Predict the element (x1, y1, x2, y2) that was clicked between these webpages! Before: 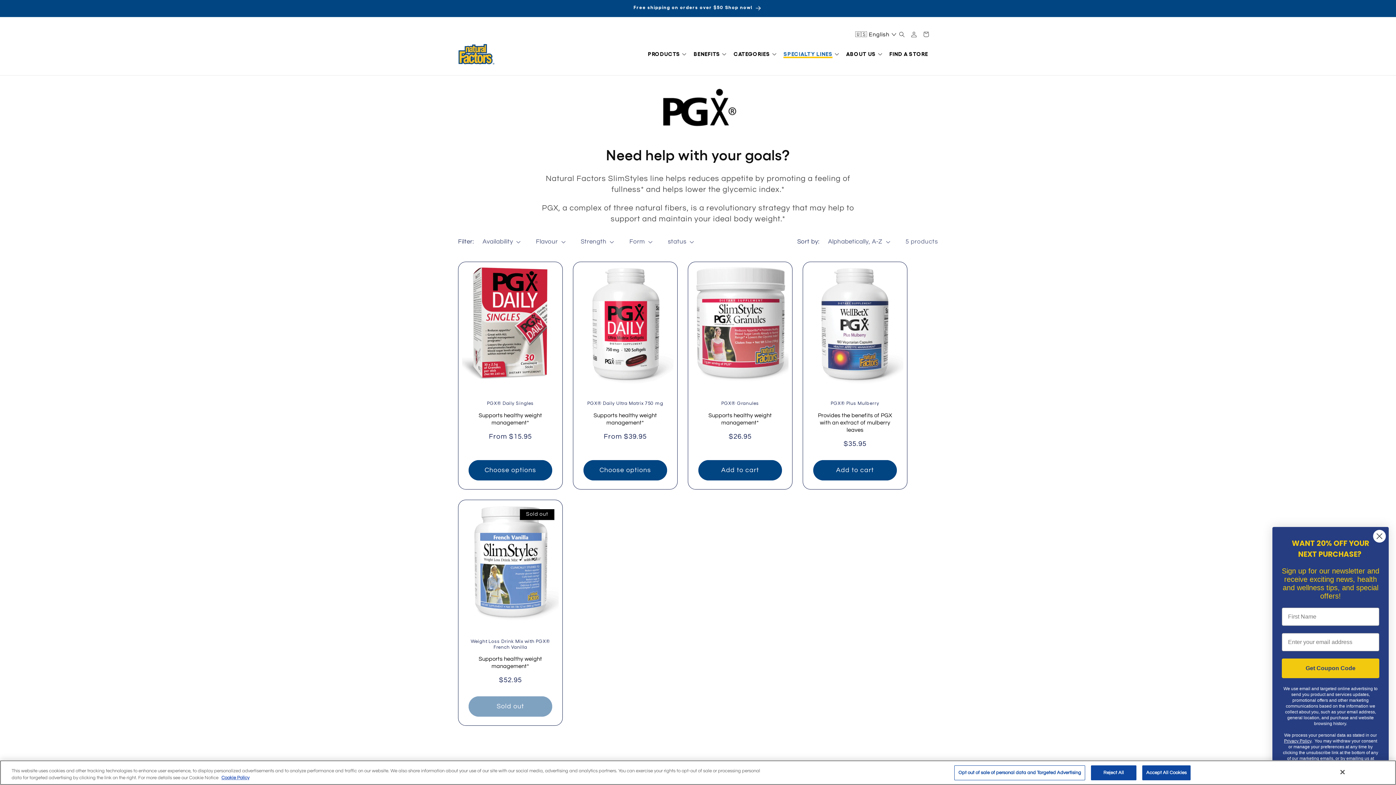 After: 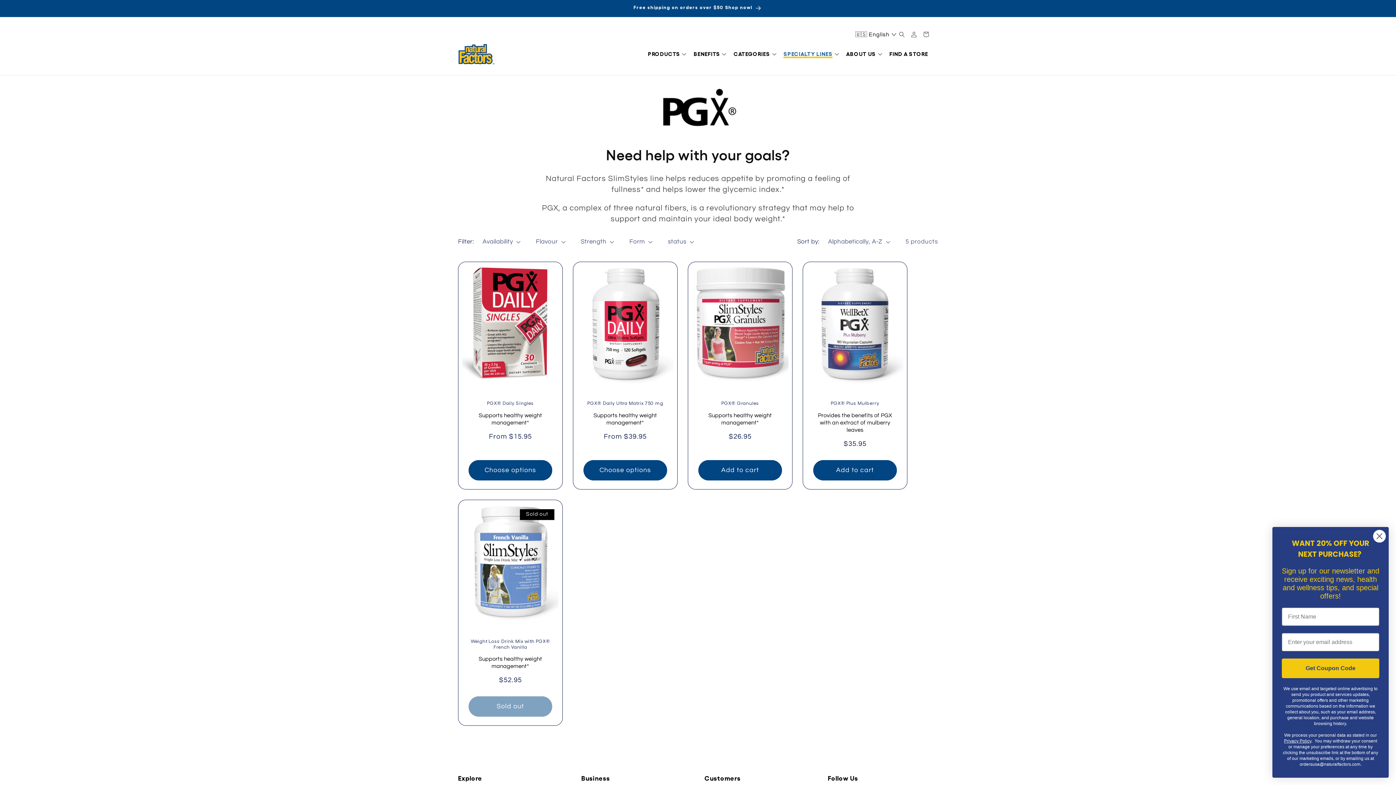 Action: bbox: (1334, 764, 1350, 780) label: Close